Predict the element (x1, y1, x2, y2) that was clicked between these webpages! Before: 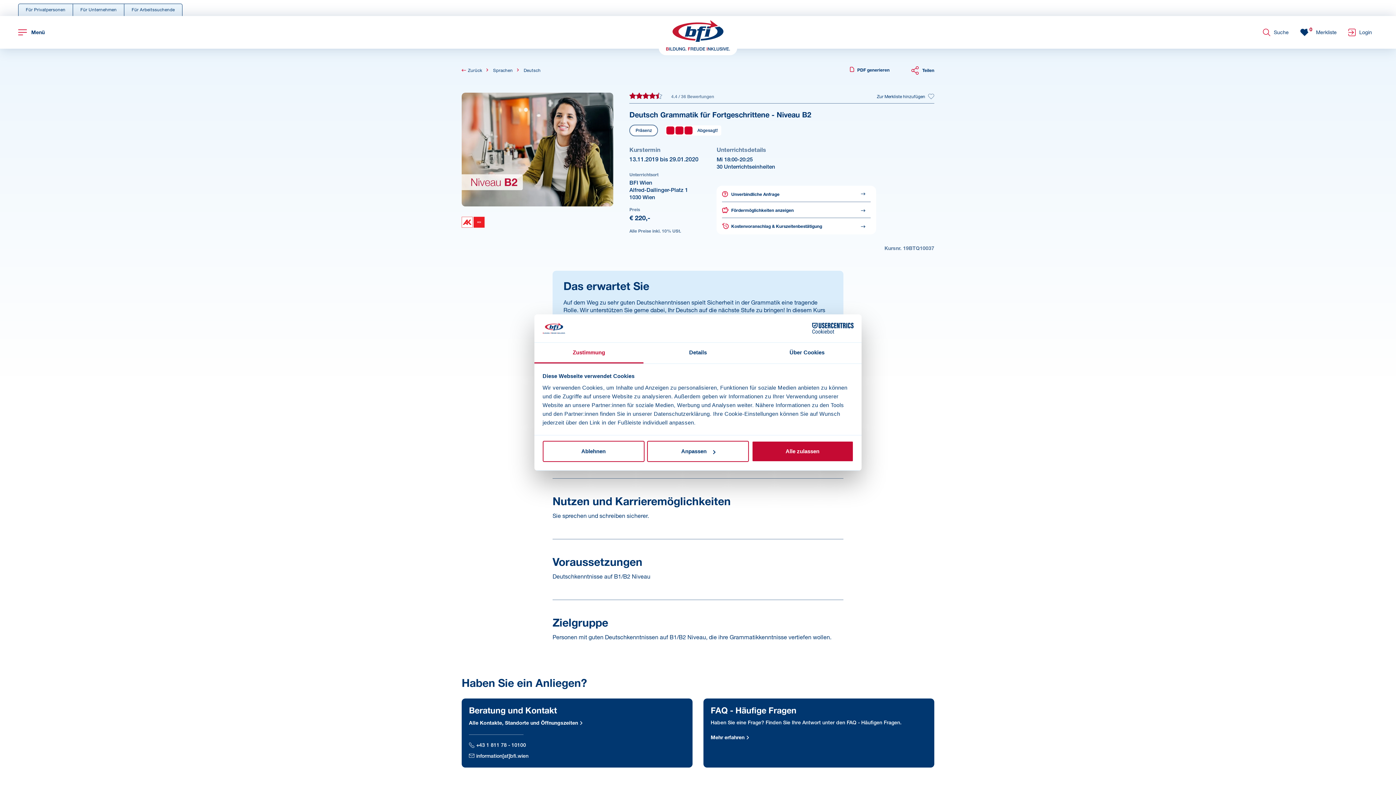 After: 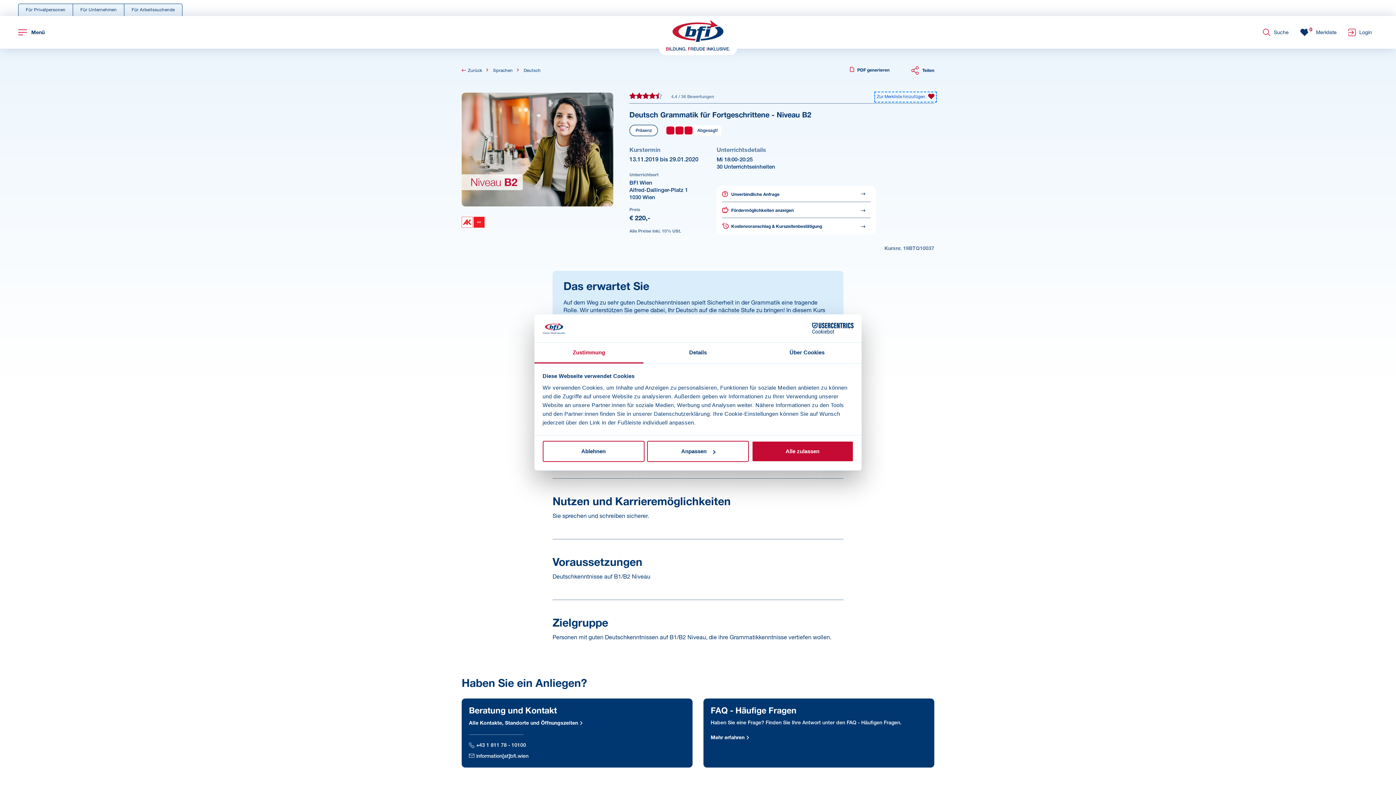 Action: label: Zur Merkliste hinzufügen/entfernen bbox: (877, 94, 934, 99)